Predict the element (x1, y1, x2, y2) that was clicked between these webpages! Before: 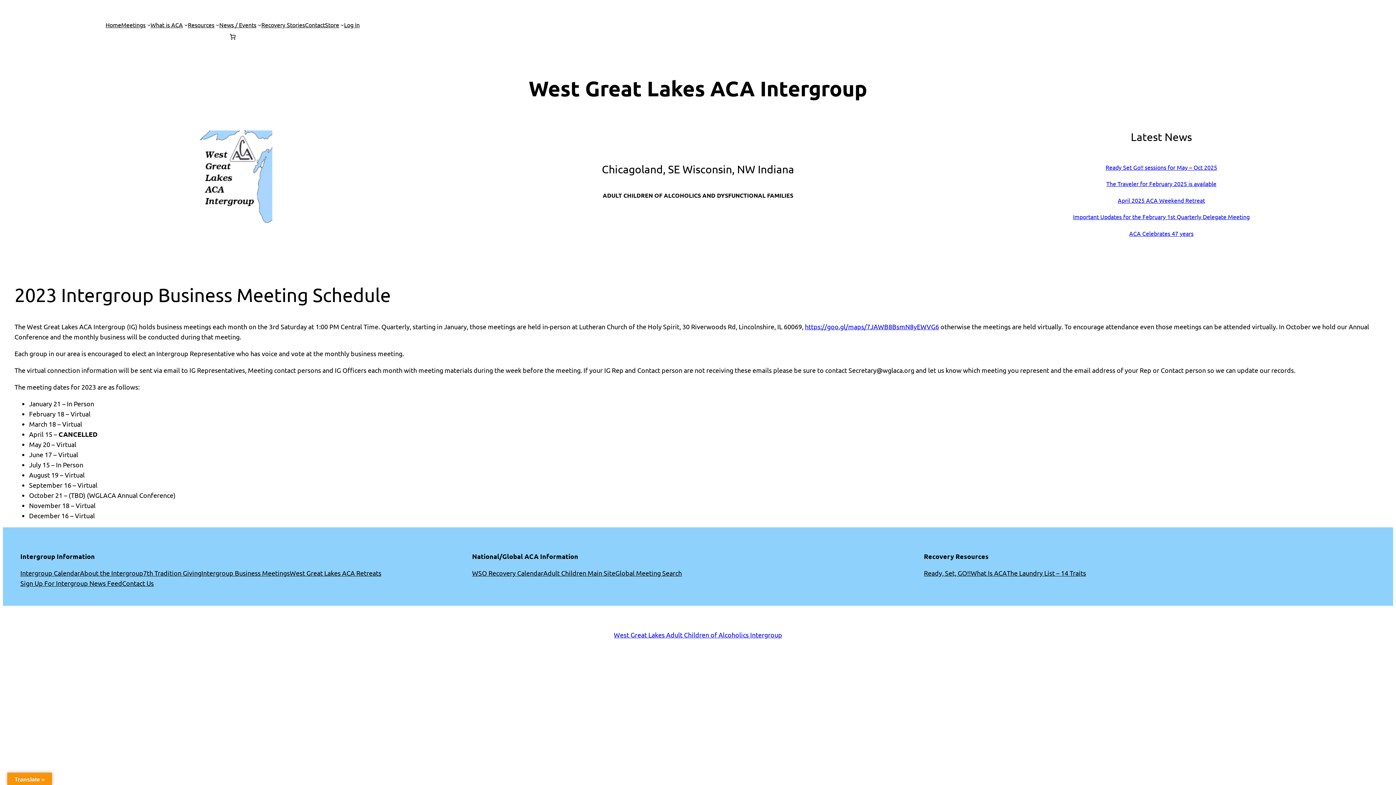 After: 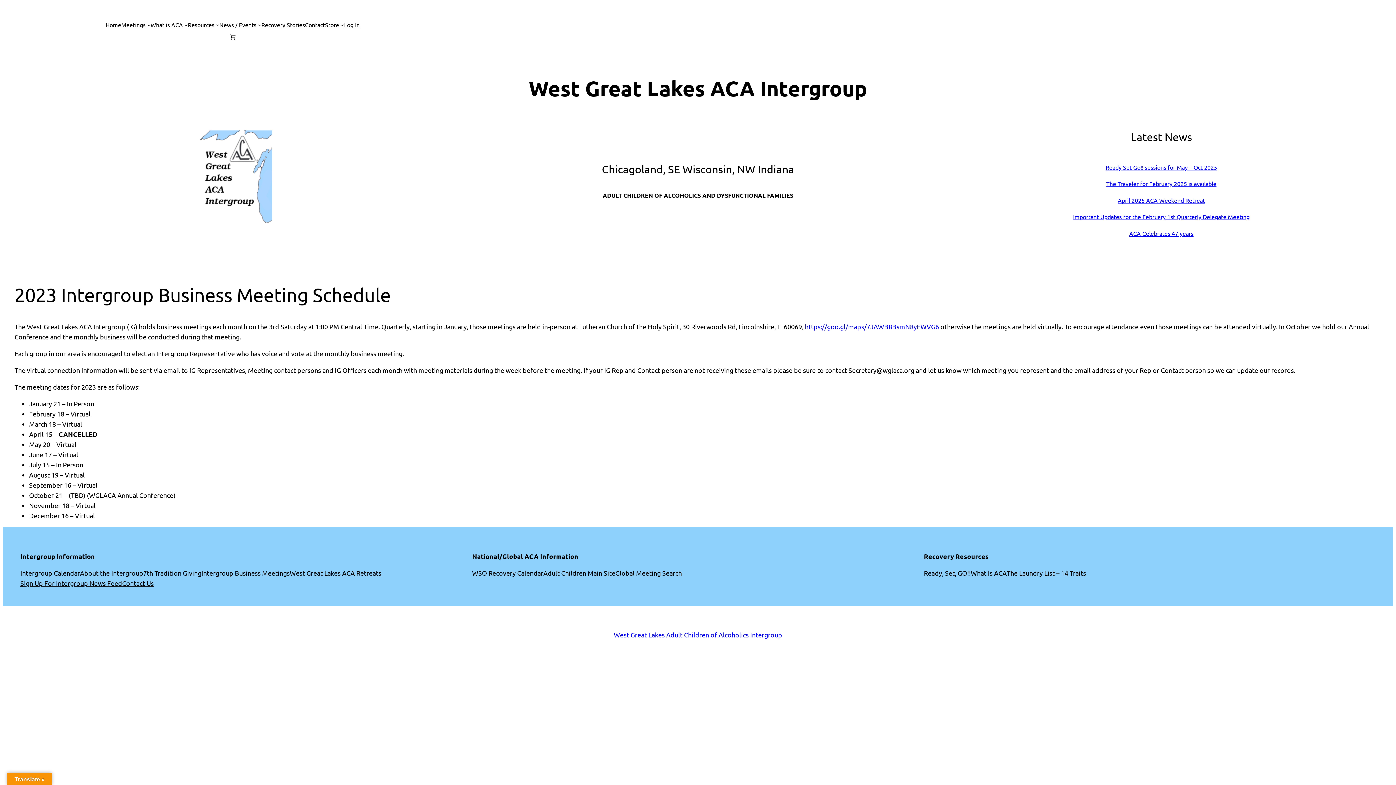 Action: label: https://goo.gl/maps/7JAWB8BsmN8yEWVG6 bbox: (805, 323, 939, 330)